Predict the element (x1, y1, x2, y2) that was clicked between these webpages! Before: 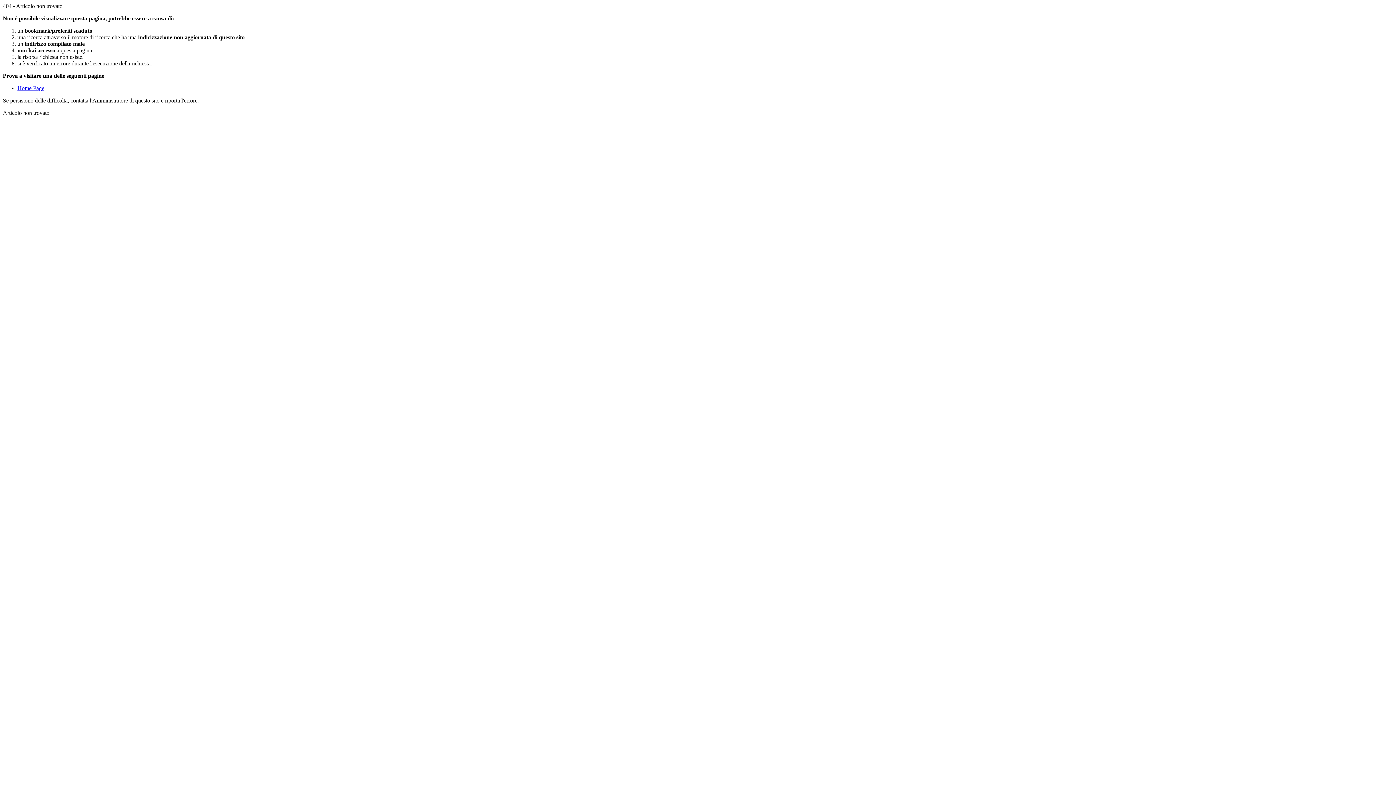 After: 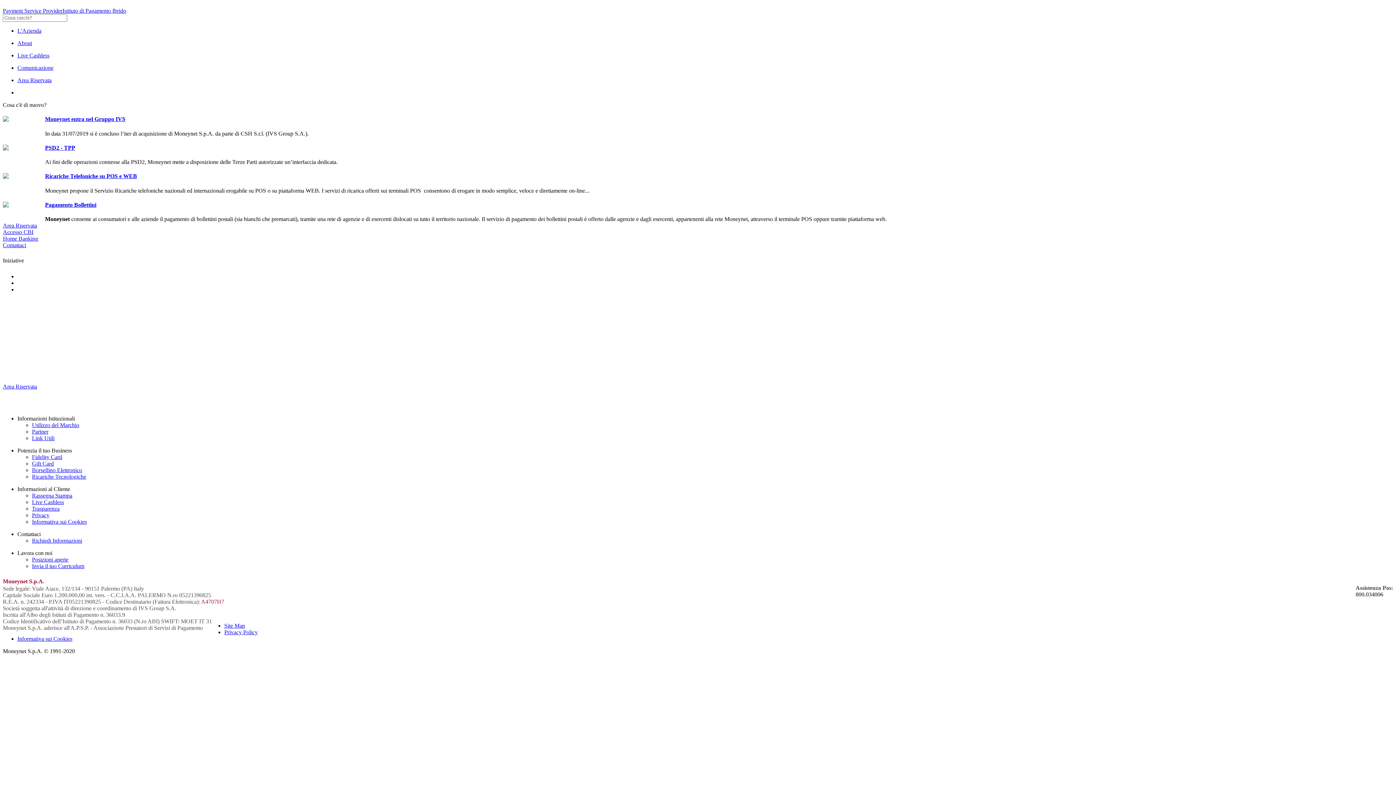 Action: label: Home Page bbox: (17, 85, 44, 91)